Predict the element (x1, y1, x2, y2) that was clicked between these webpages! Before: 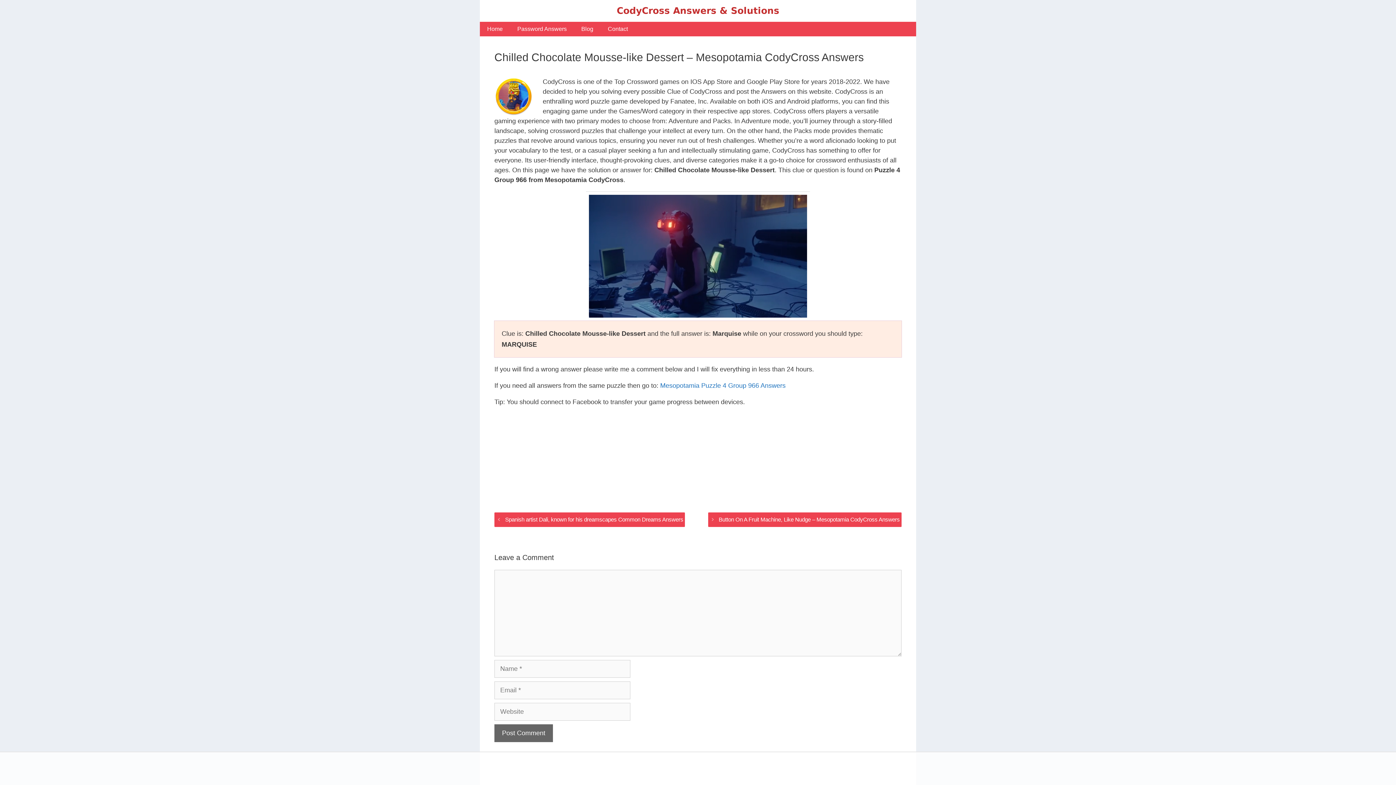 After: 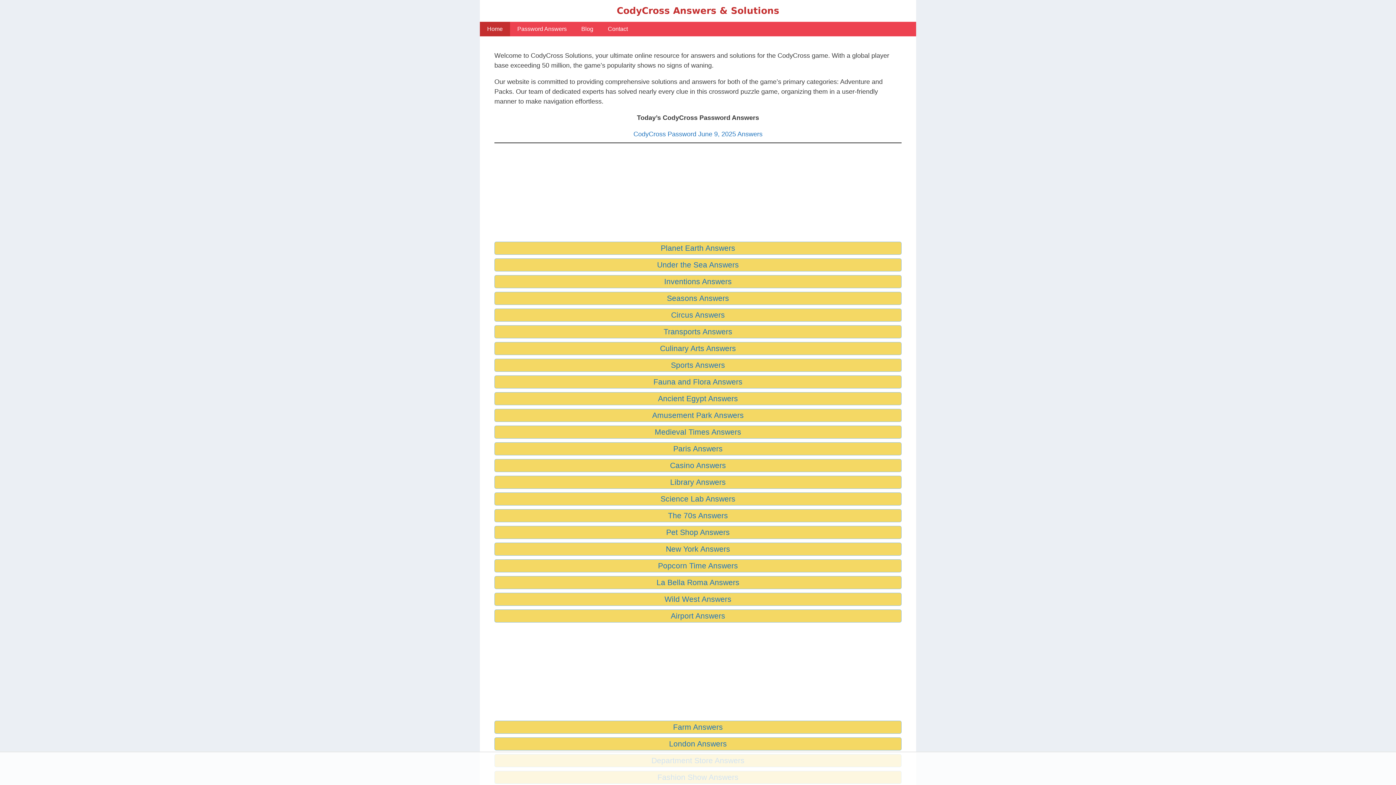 Action: bbox: (480, 21, 510, 36) label: Home